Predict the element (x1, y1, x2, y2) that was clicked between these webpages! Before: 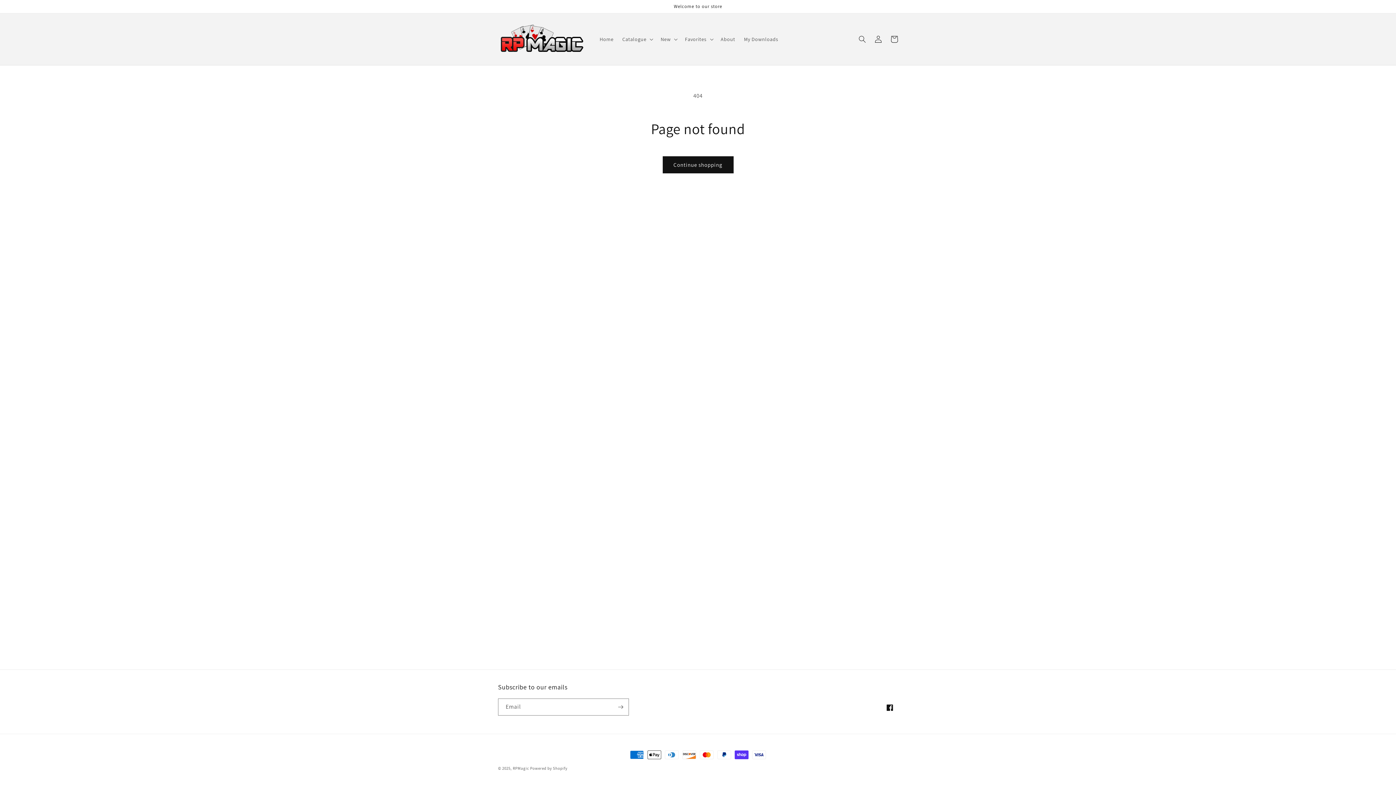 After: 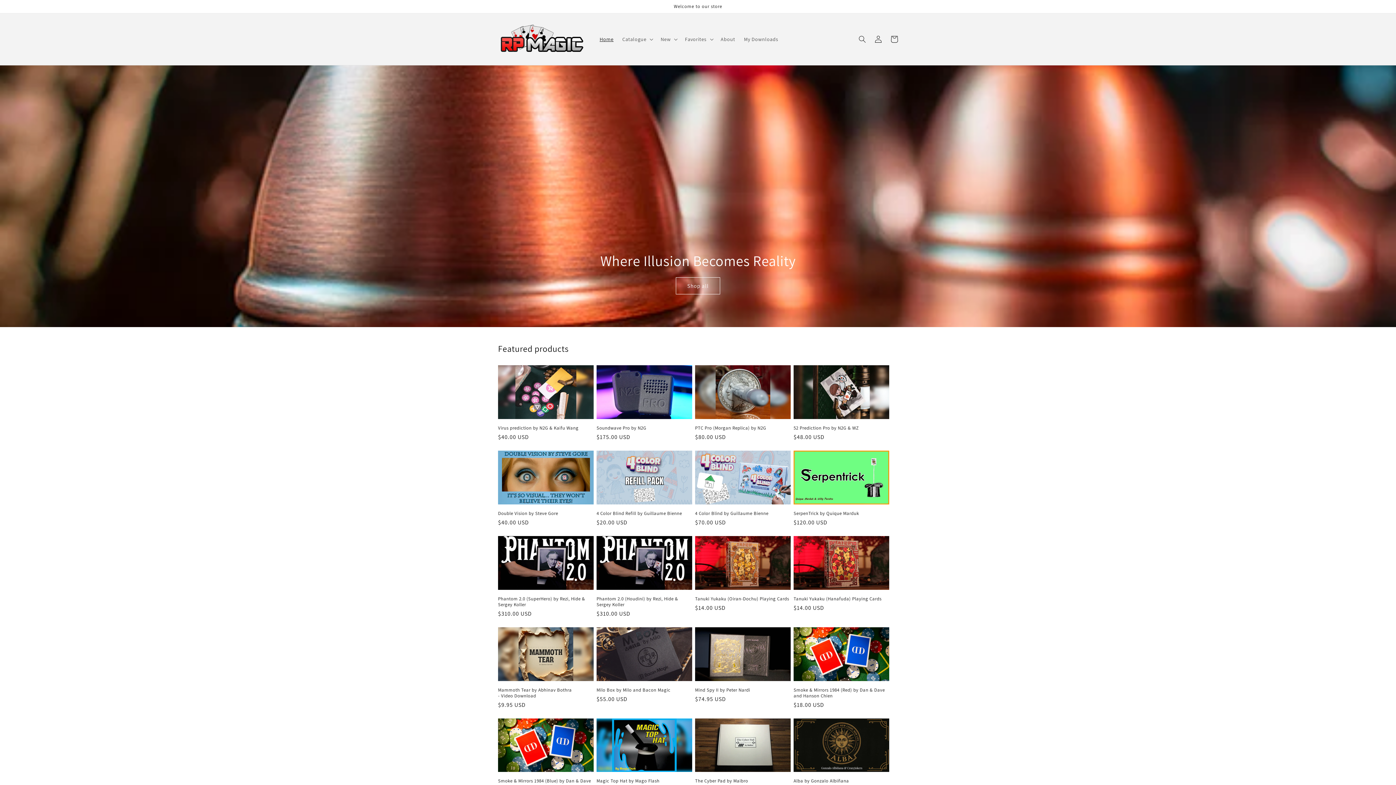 Action: bbox: (512, 766, 529, 771) label: RPMagic